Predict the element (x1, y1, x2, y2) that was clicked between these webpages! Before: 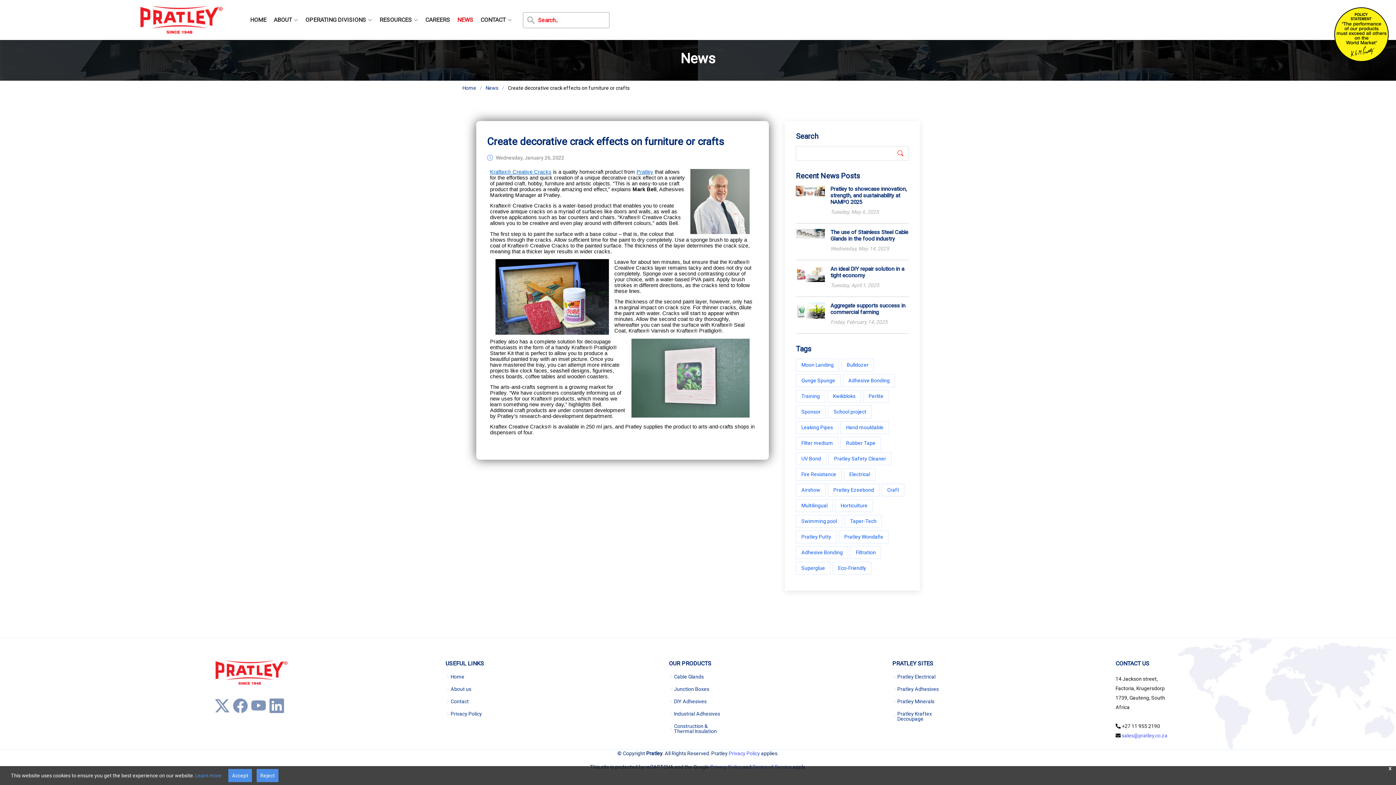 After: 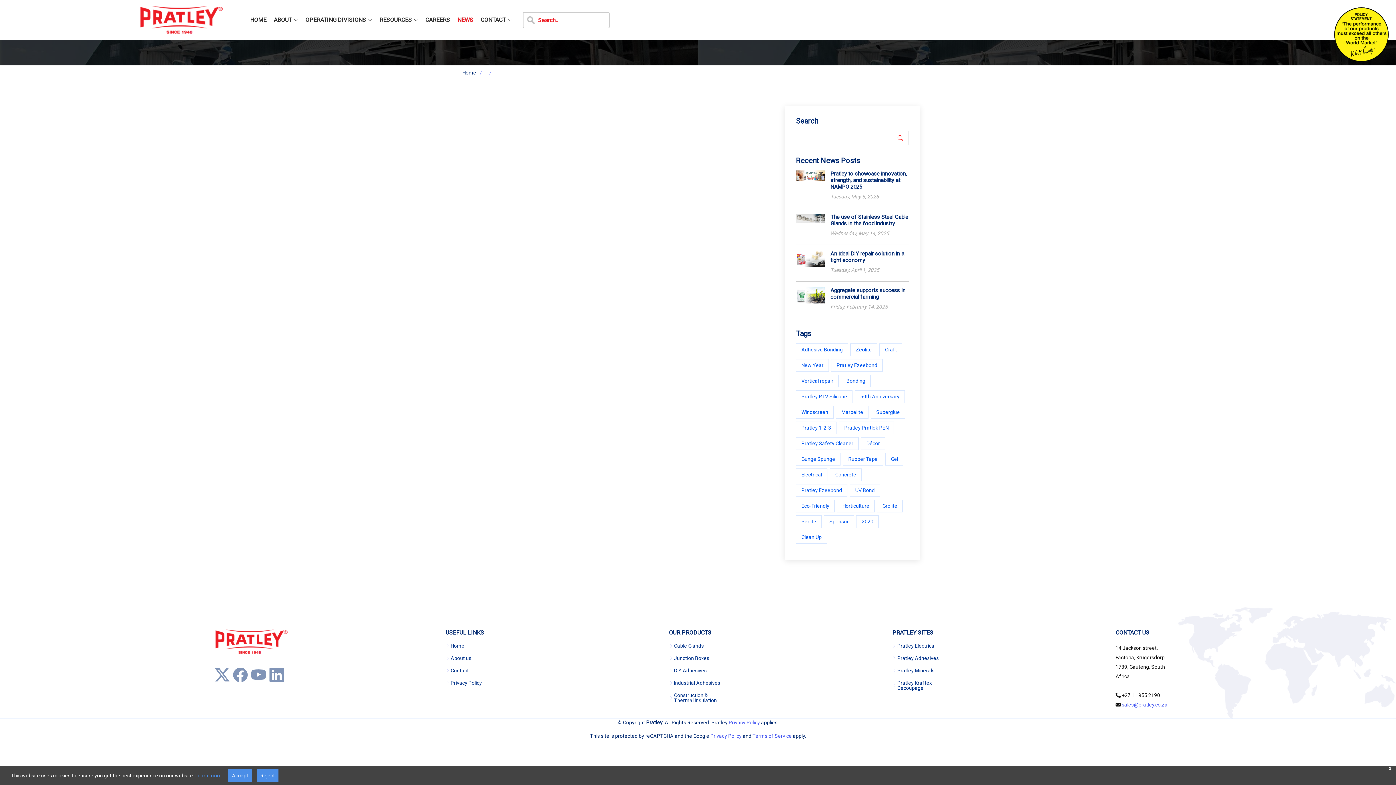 Action: label: Wednesday, January 26, 2022 bbox: (496, 155, 564, 160)